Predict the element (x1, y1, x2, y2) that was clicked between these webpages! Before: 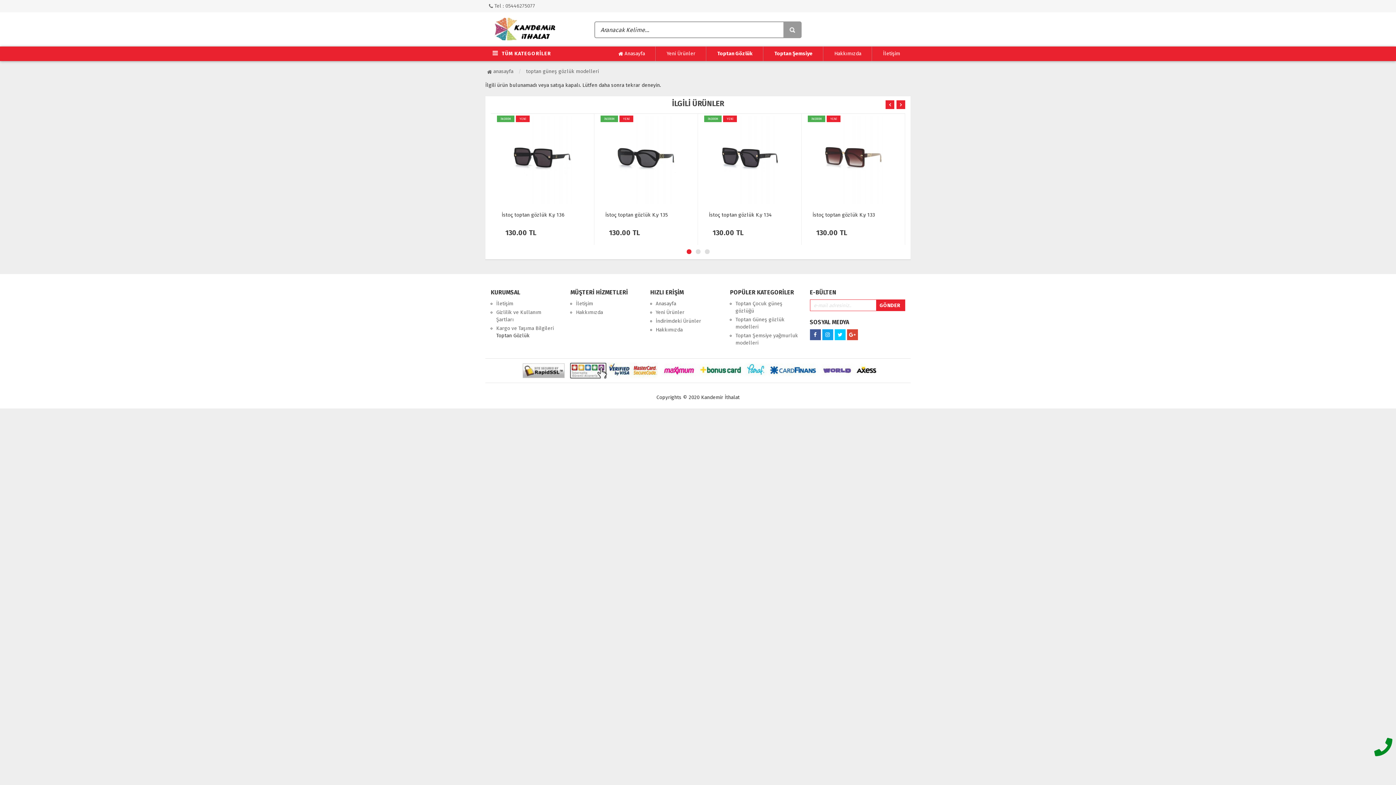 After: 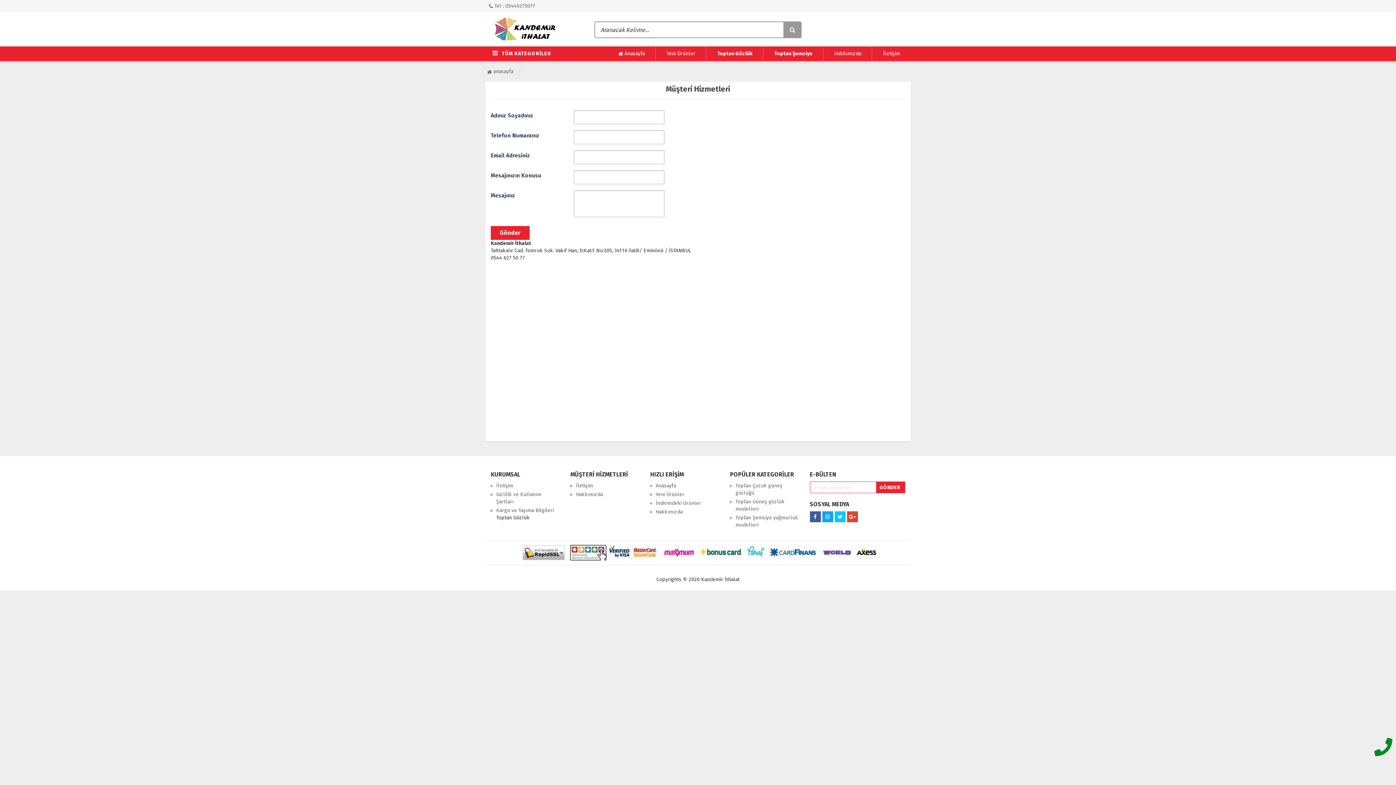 Action: bbox: (576, 300, 593, 306) label: İletişim